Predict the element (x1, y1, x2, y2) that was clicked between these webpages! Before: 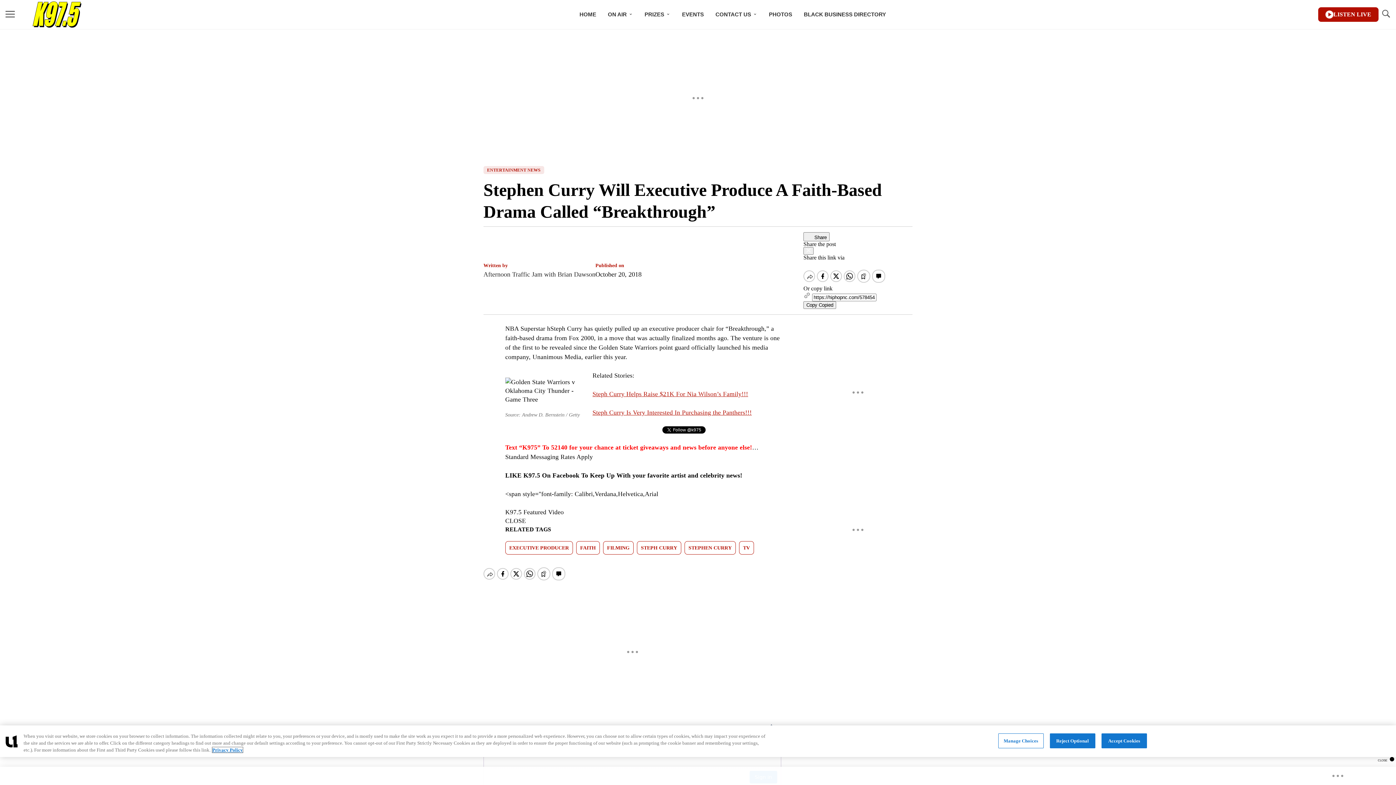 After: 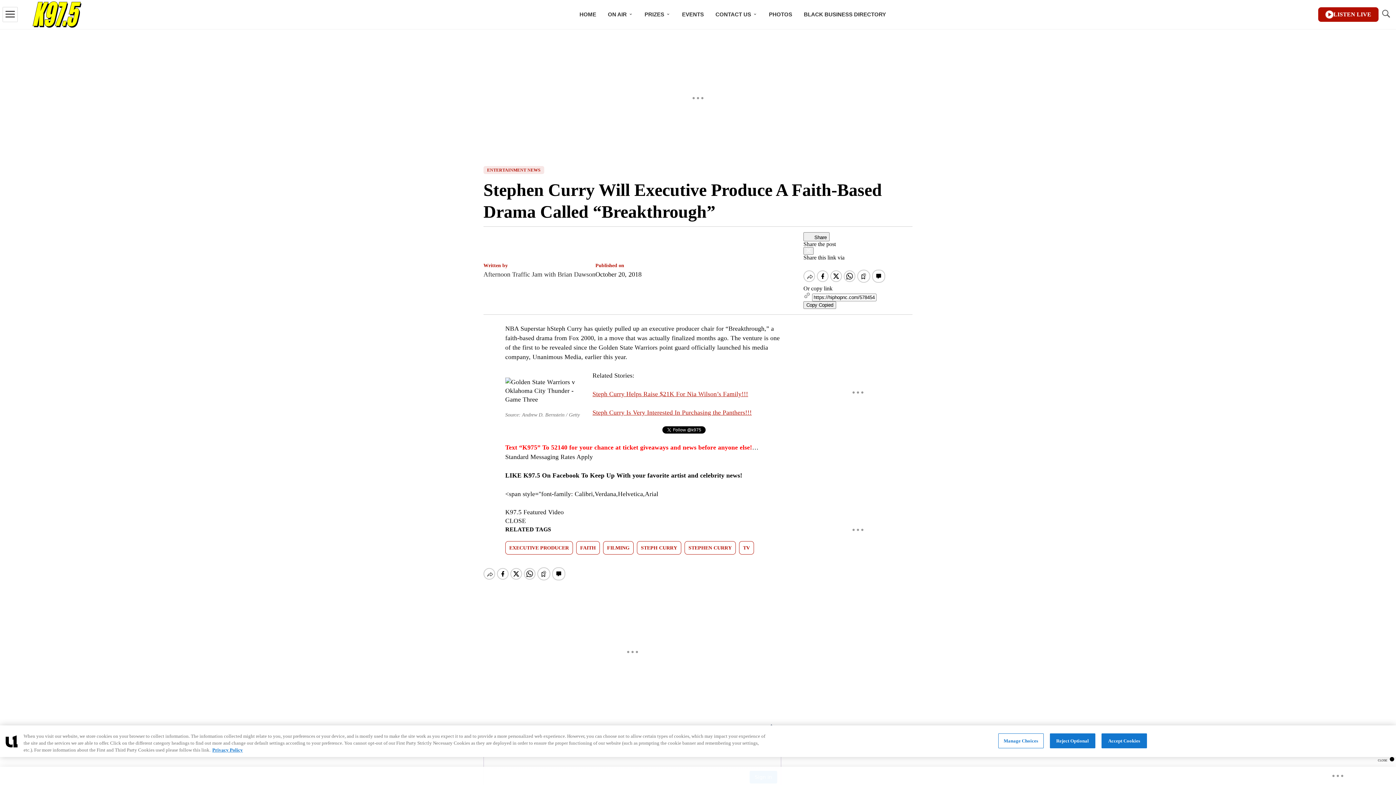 Action: bbox: (2, 7, 17, 21)